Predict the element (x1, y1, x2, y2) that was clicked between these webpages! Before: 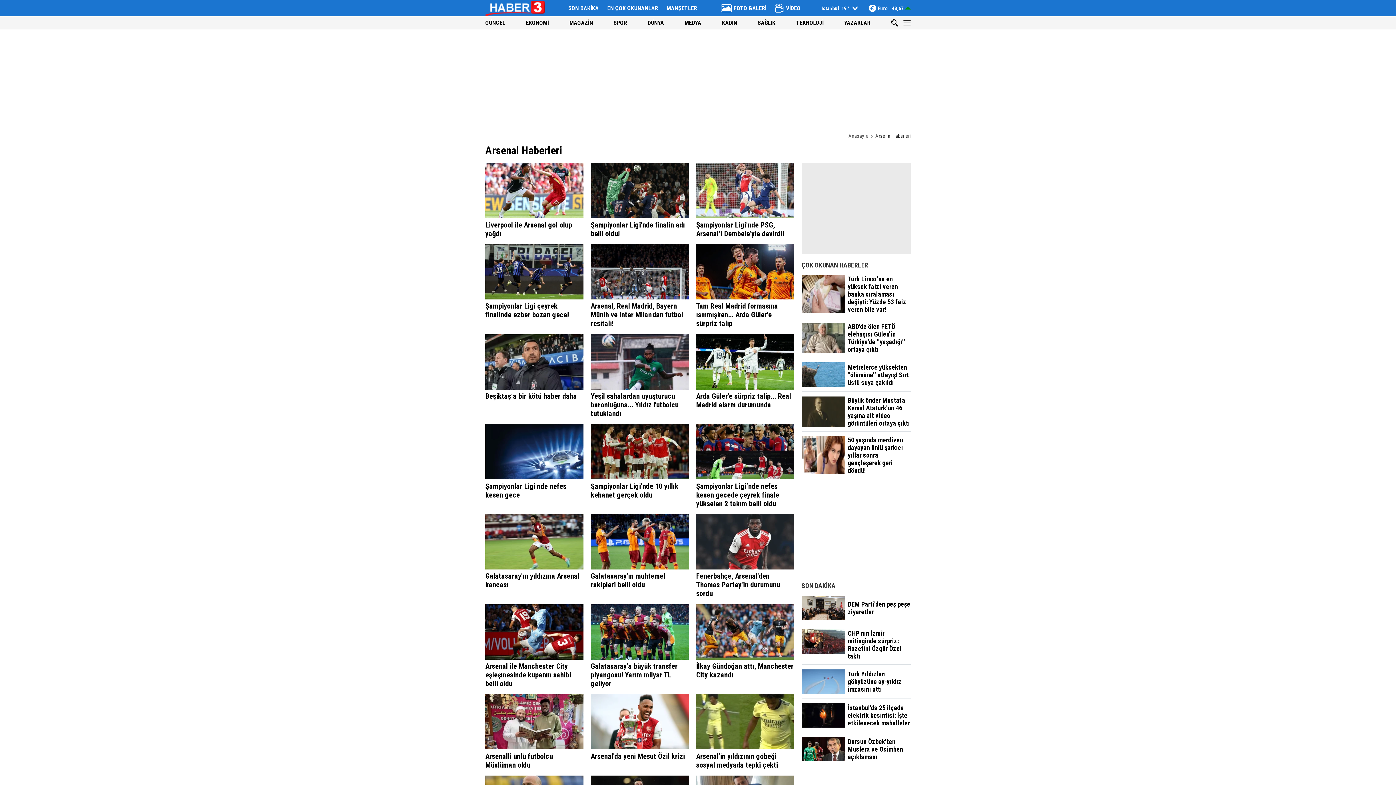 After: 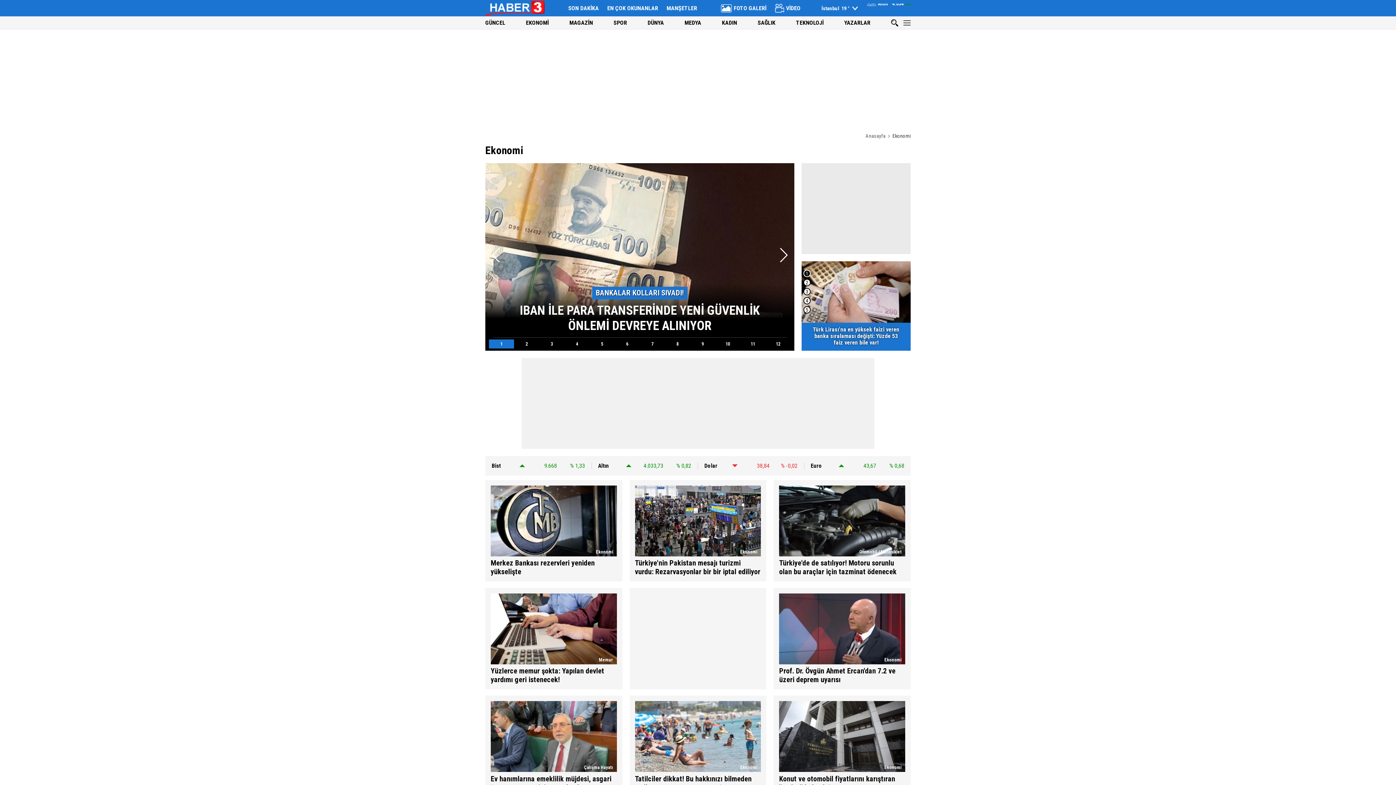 Action: bbox: (526, 19, 548, 26) label: EKONOMİ